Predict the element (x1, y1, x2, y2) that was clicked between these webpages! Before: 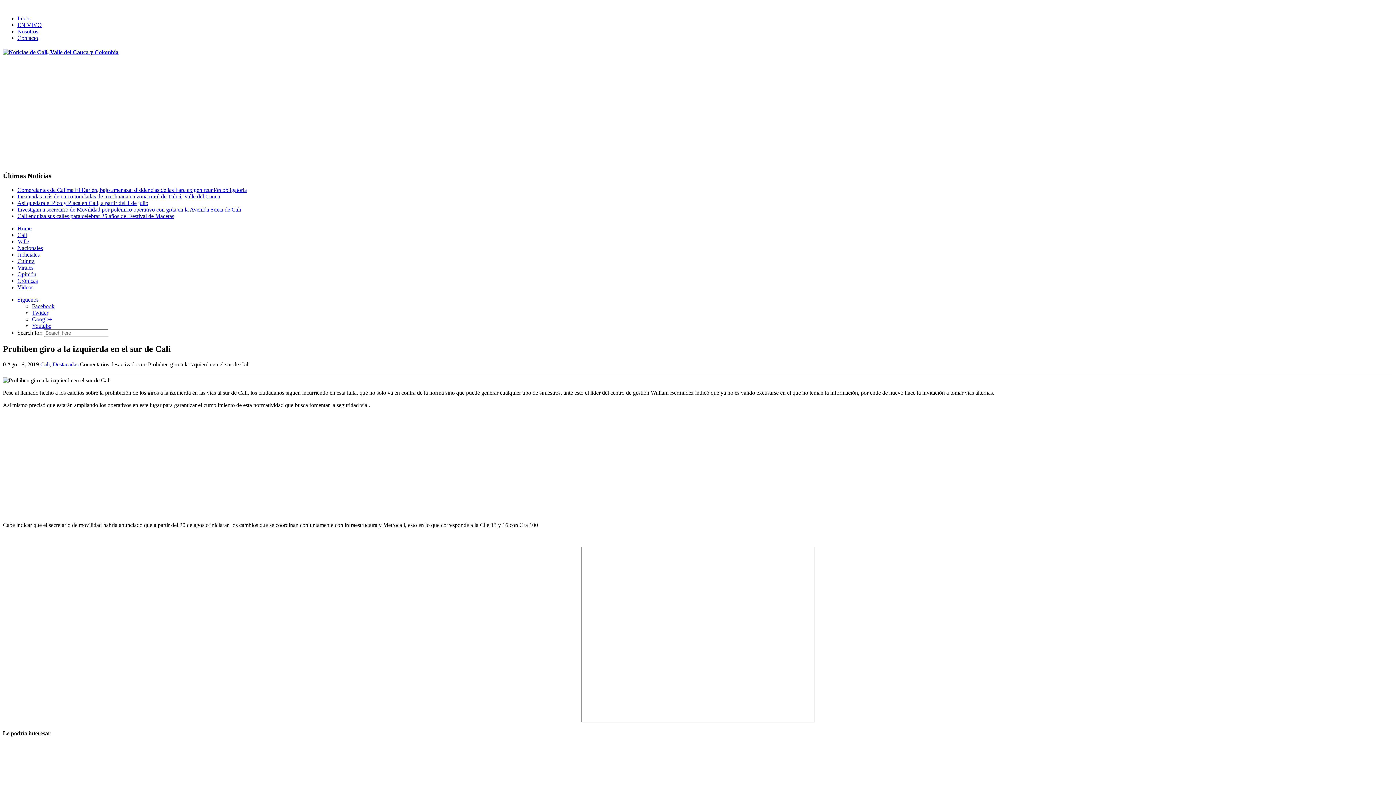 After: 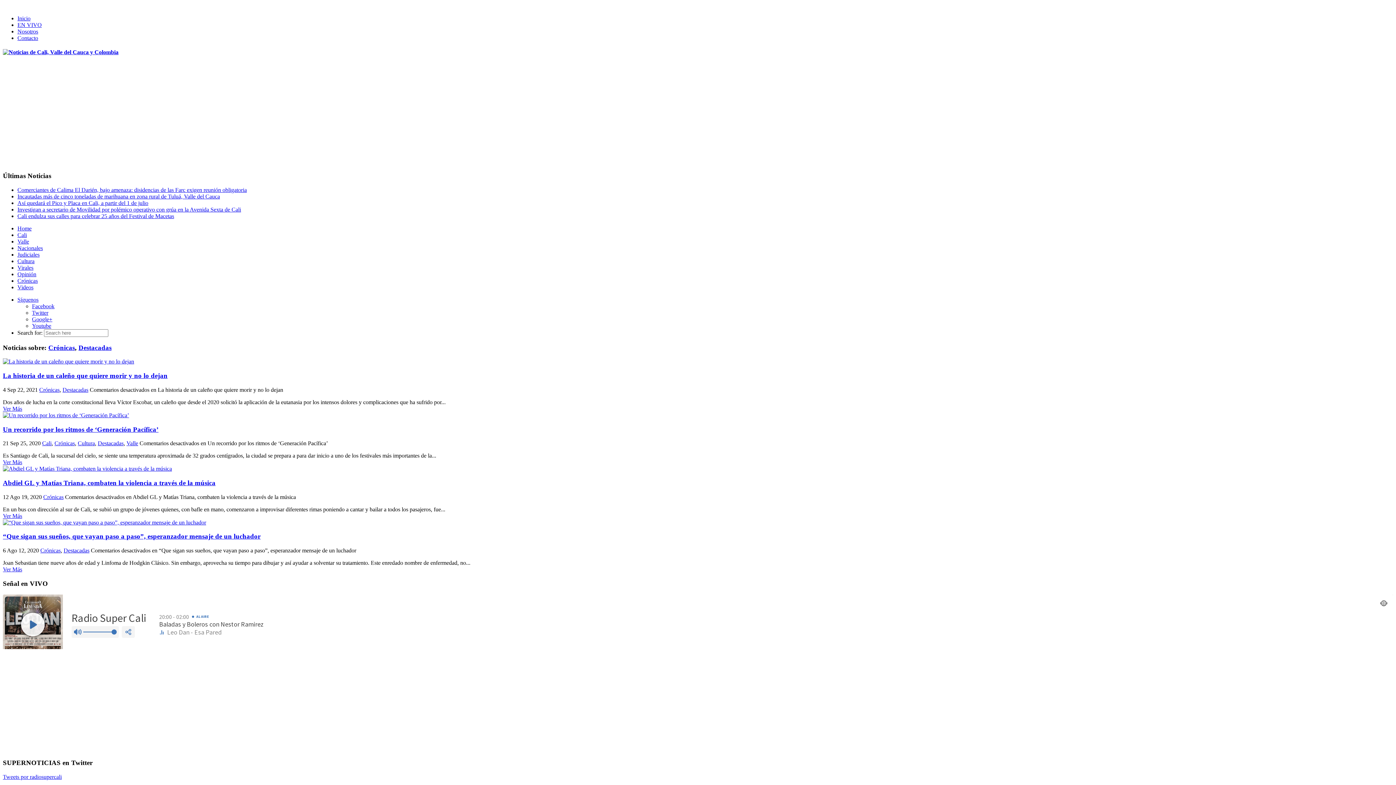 Action: bbox: (17, 277, 37, 283) label: Crónicas